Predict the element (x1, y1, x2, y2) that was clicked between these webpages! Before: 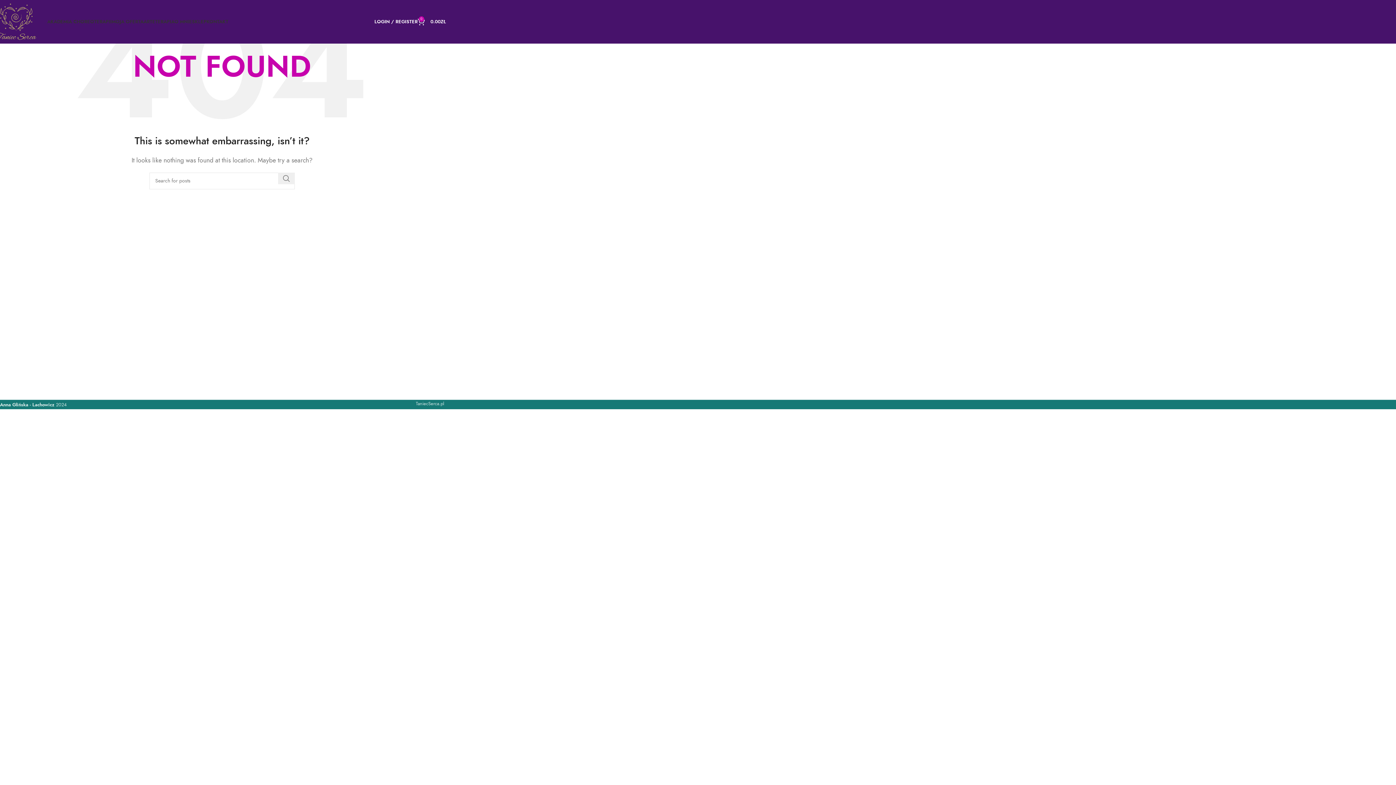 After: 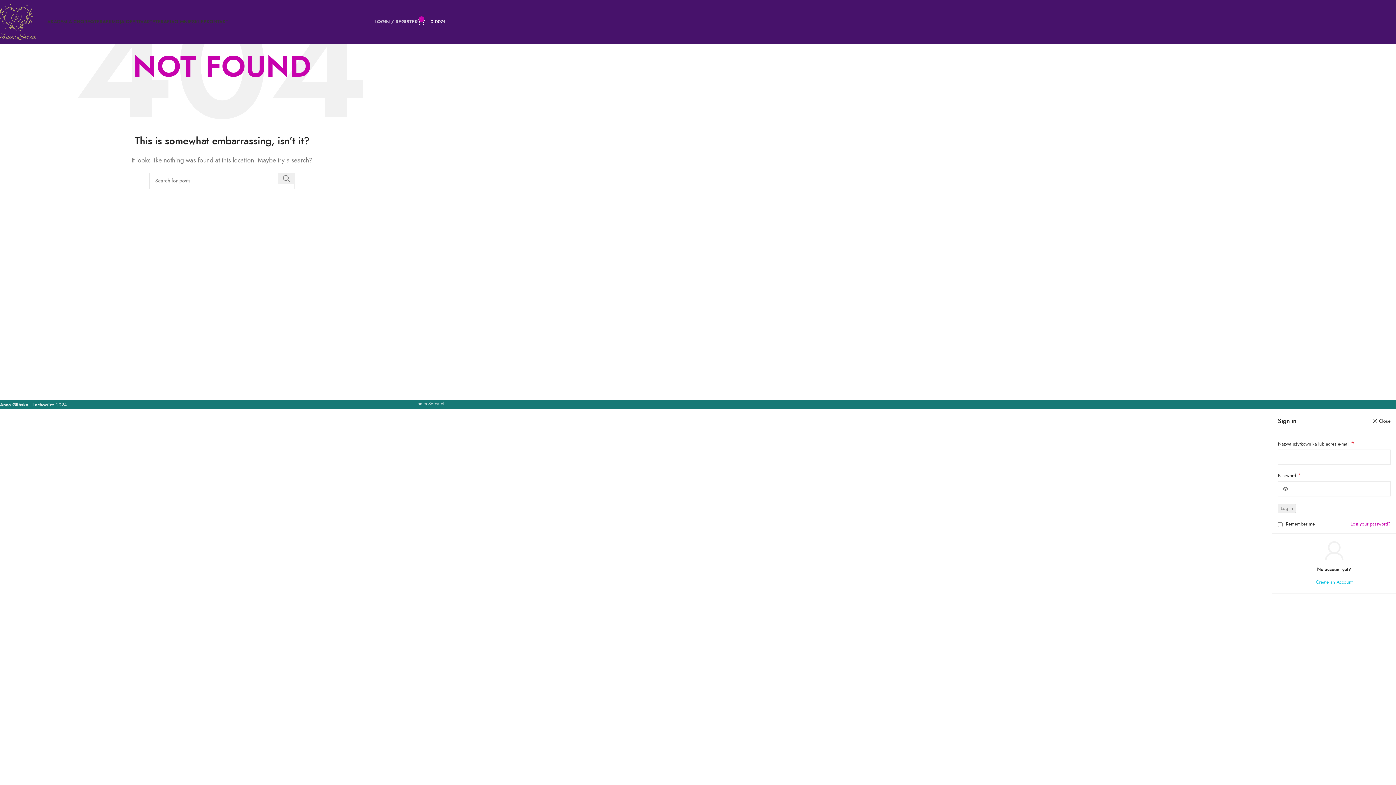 Action: label: LOGIN / REGISTER bbox: (374, 14, 417, 29)